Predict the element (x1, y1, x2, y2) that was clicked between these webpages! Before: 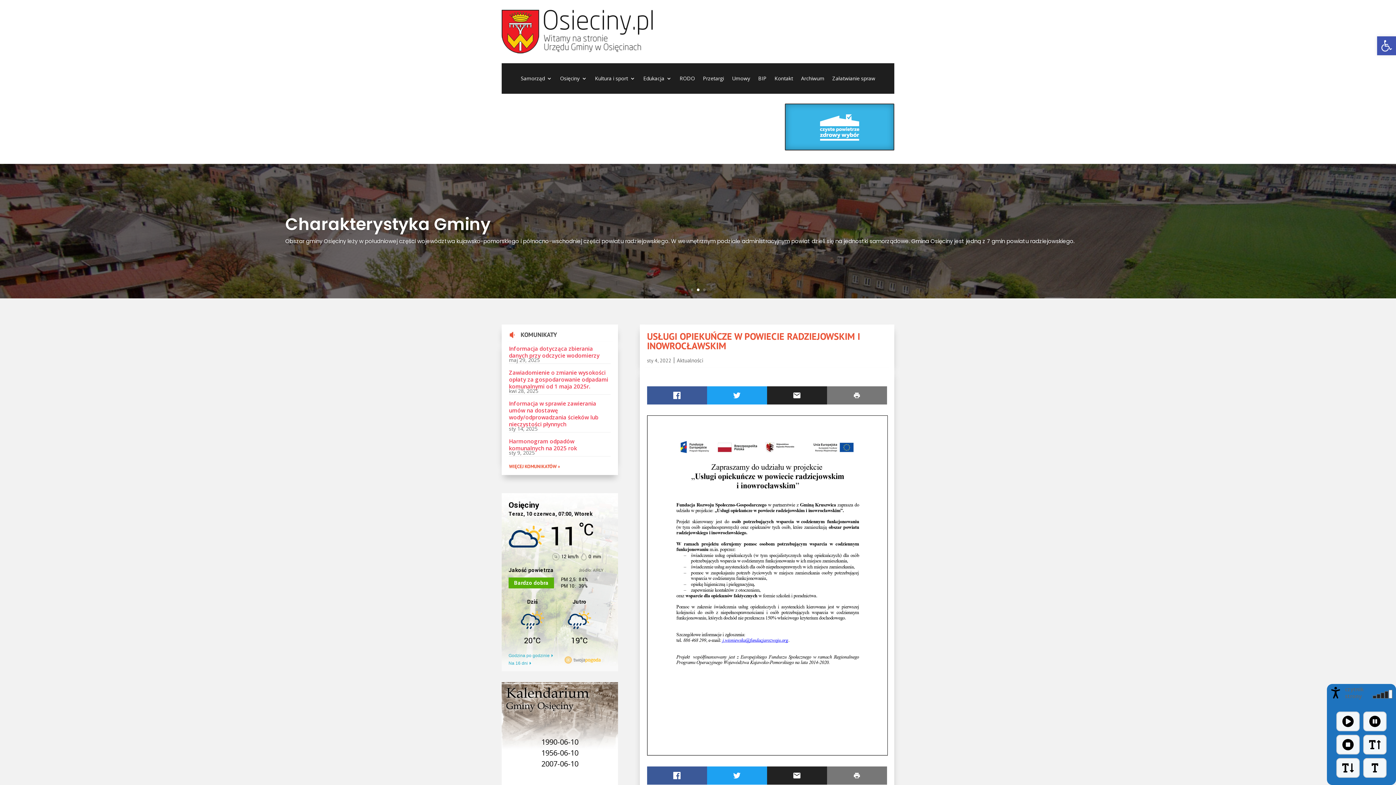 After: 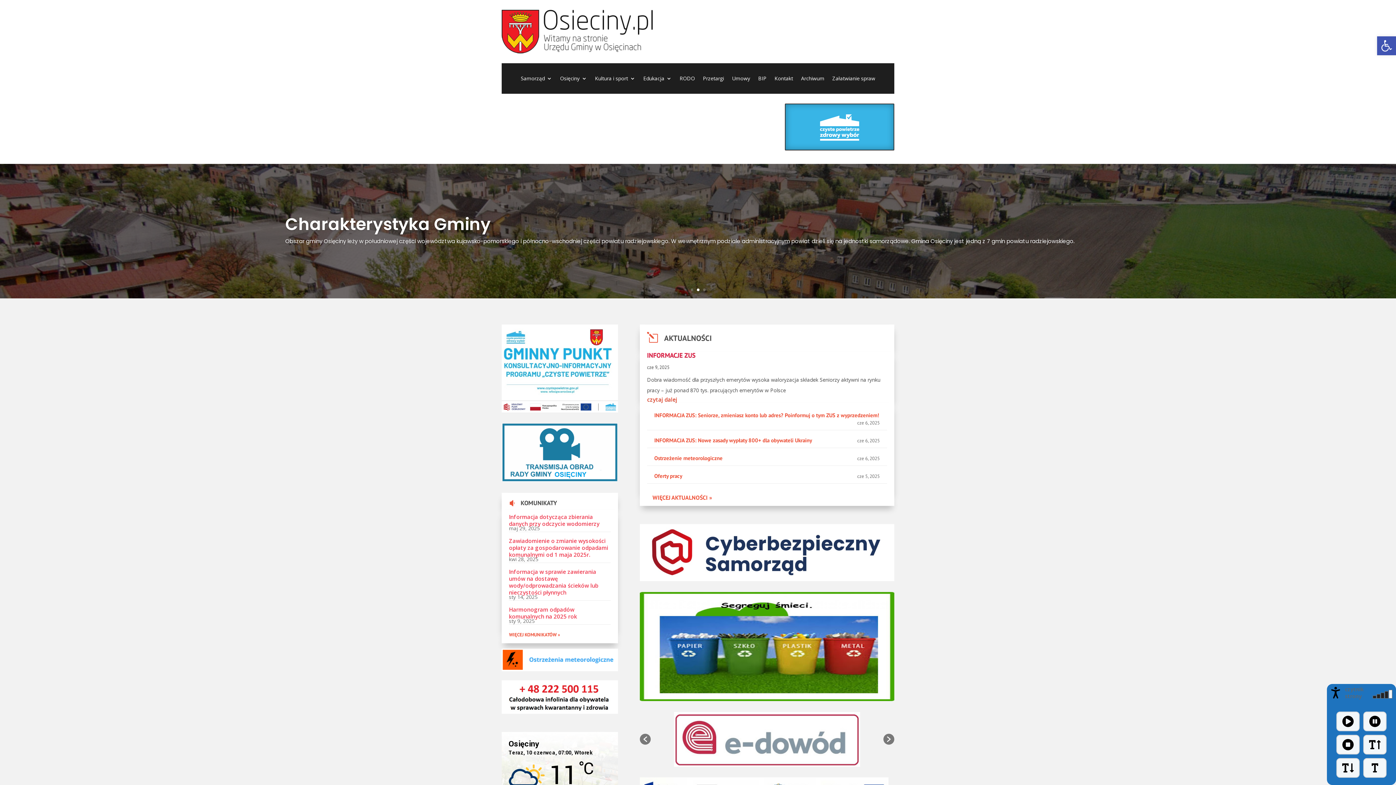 Action: bbox: (501, 51, 658, 54)